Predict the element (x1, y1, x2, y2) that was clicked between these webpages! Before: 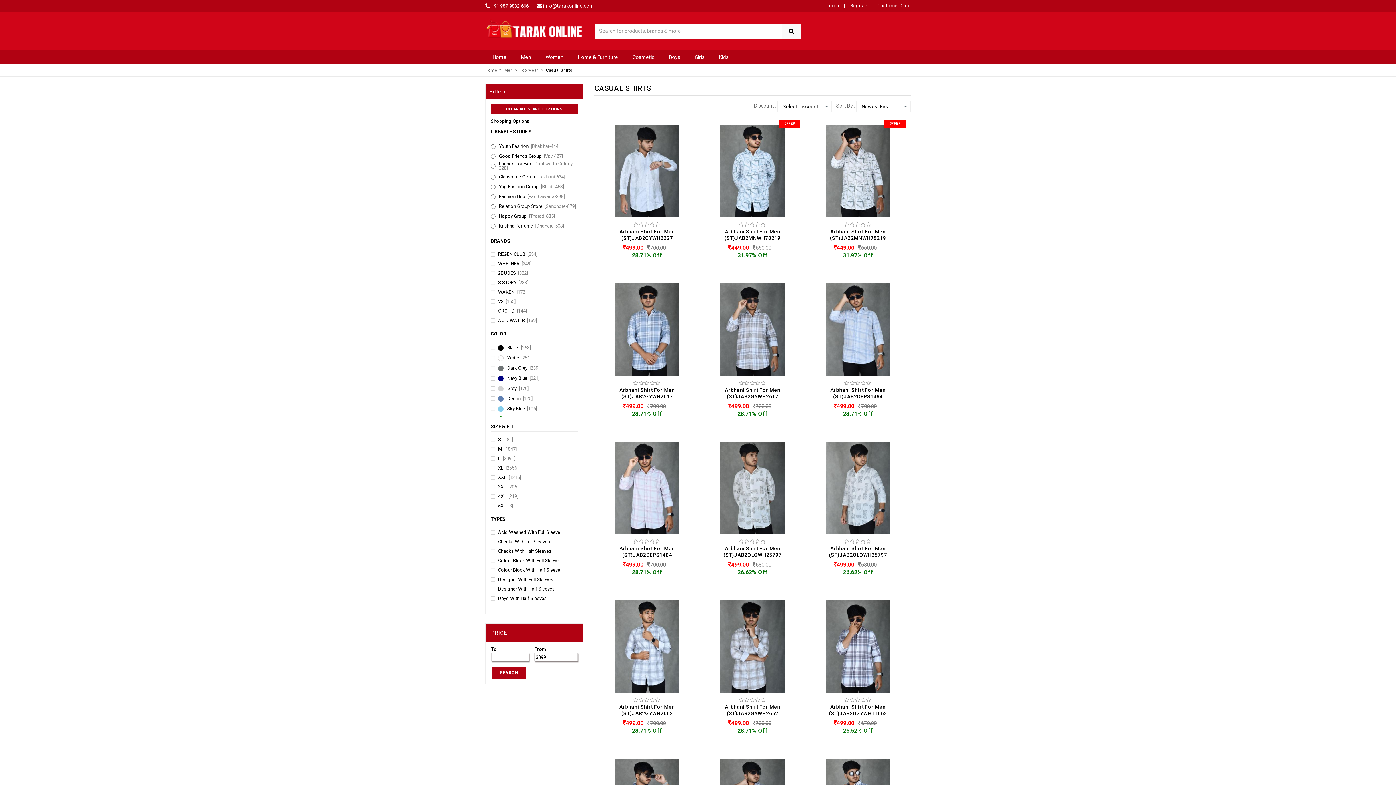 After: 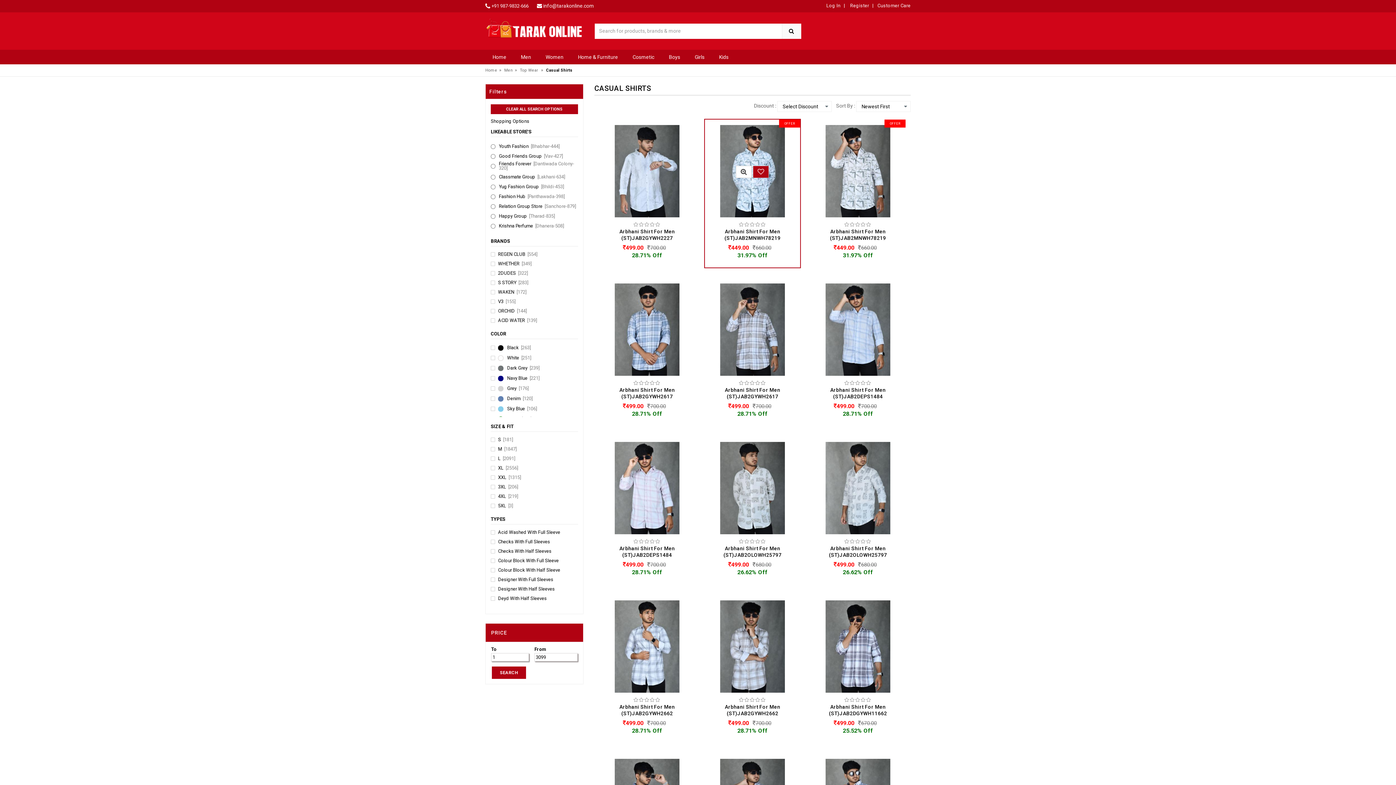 Action: bbox: (707, 125, 797, 217)